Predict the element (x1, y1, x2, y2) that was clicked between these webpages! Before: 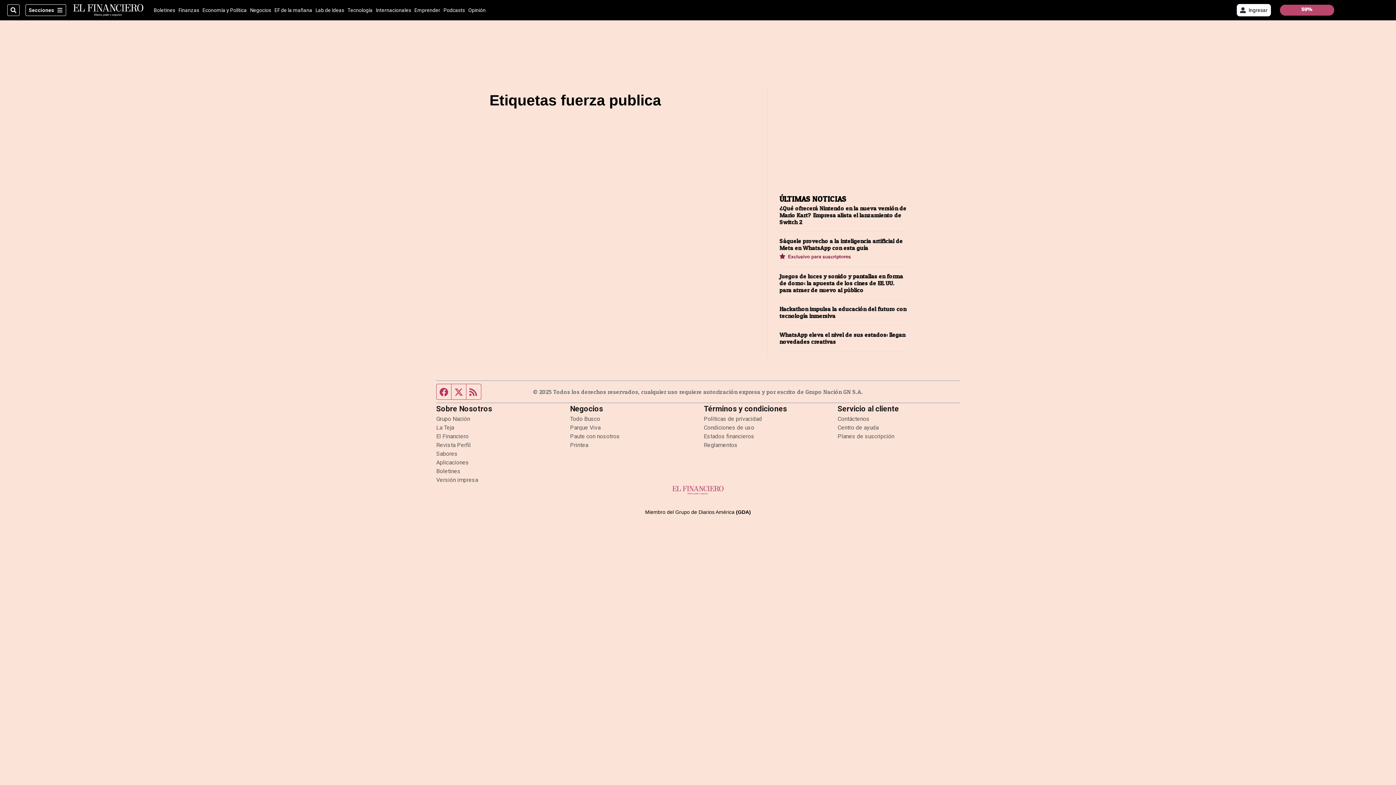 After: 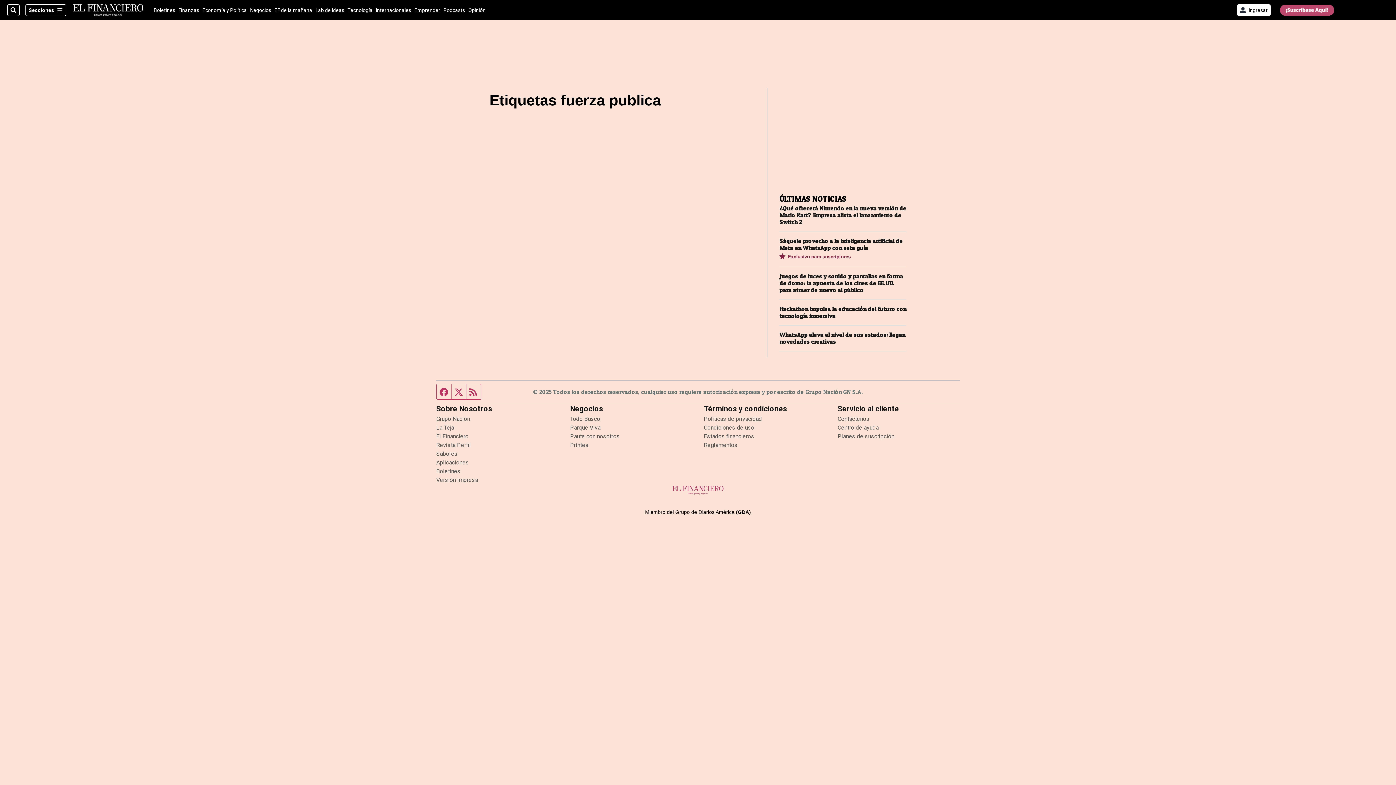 Action: bbox: (466, 384, 481, 399) label: Fuente RSS